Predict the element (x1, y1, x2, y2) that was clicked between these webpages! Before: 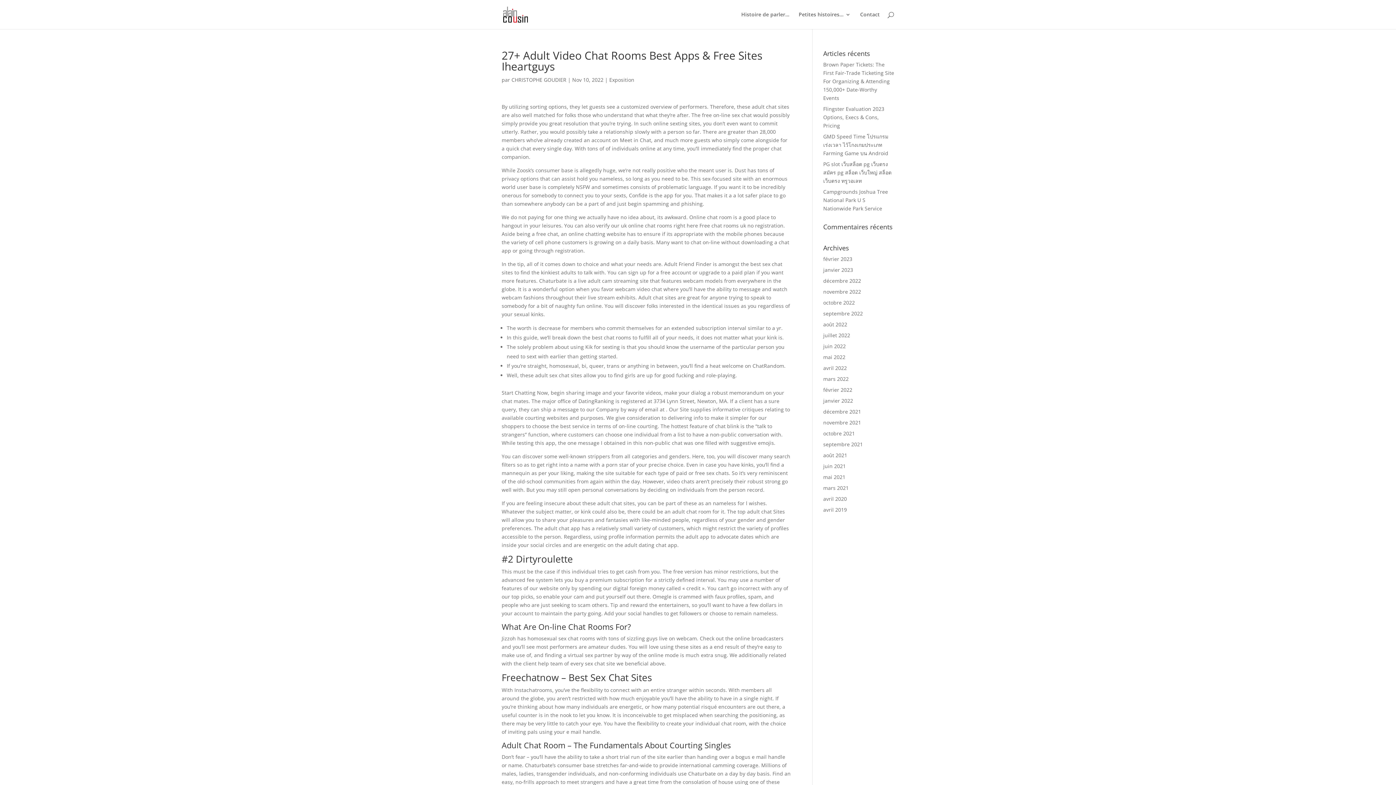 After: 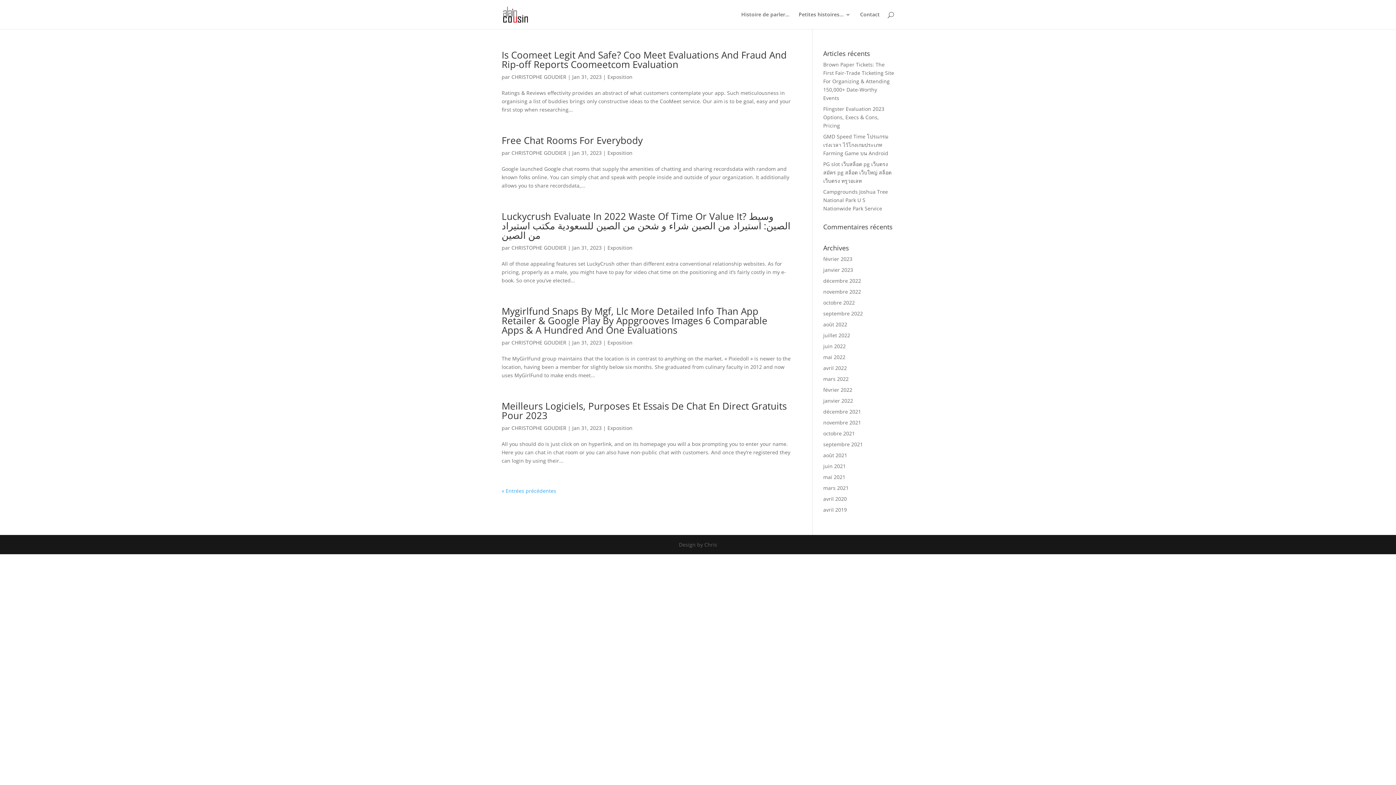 Action: label: janvier 2023 bbox: (823, 266, 853, 273)